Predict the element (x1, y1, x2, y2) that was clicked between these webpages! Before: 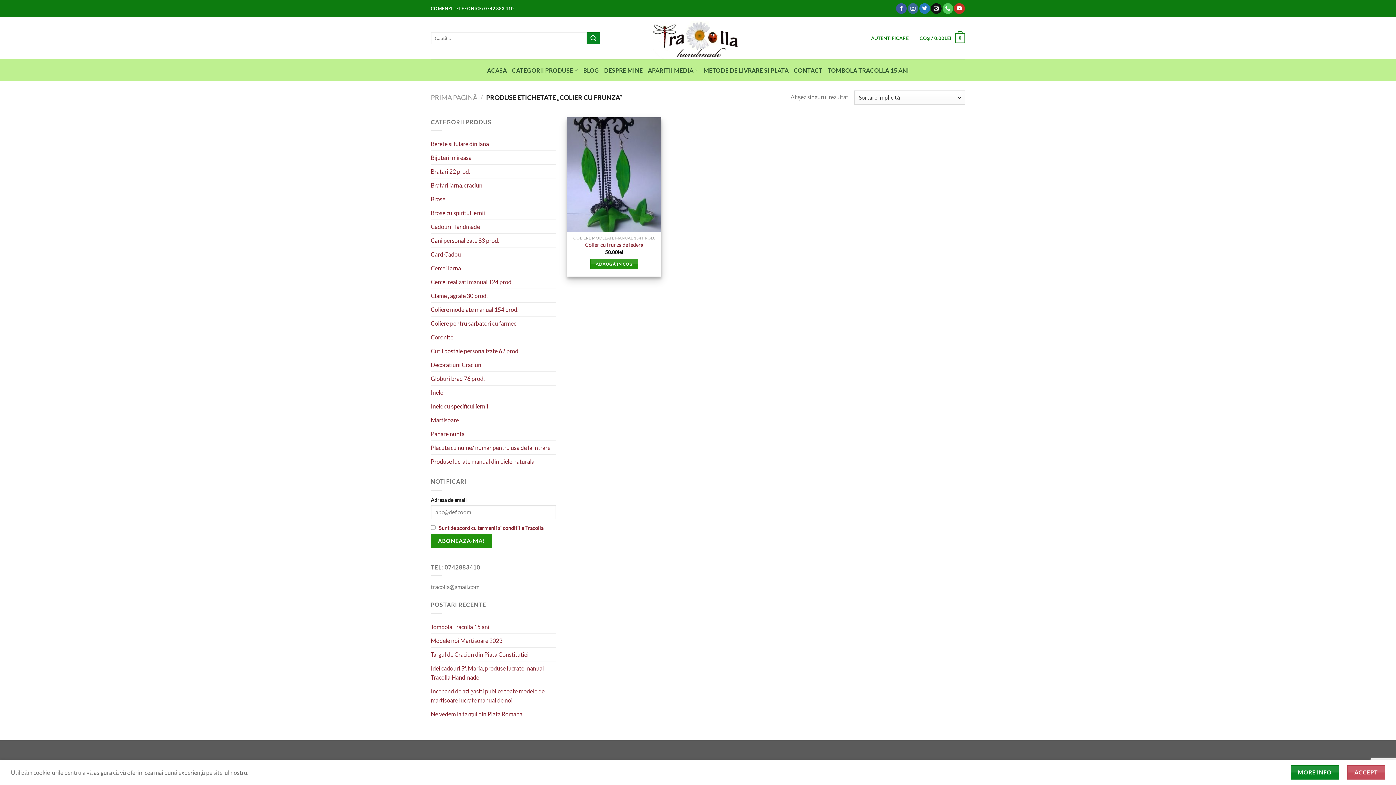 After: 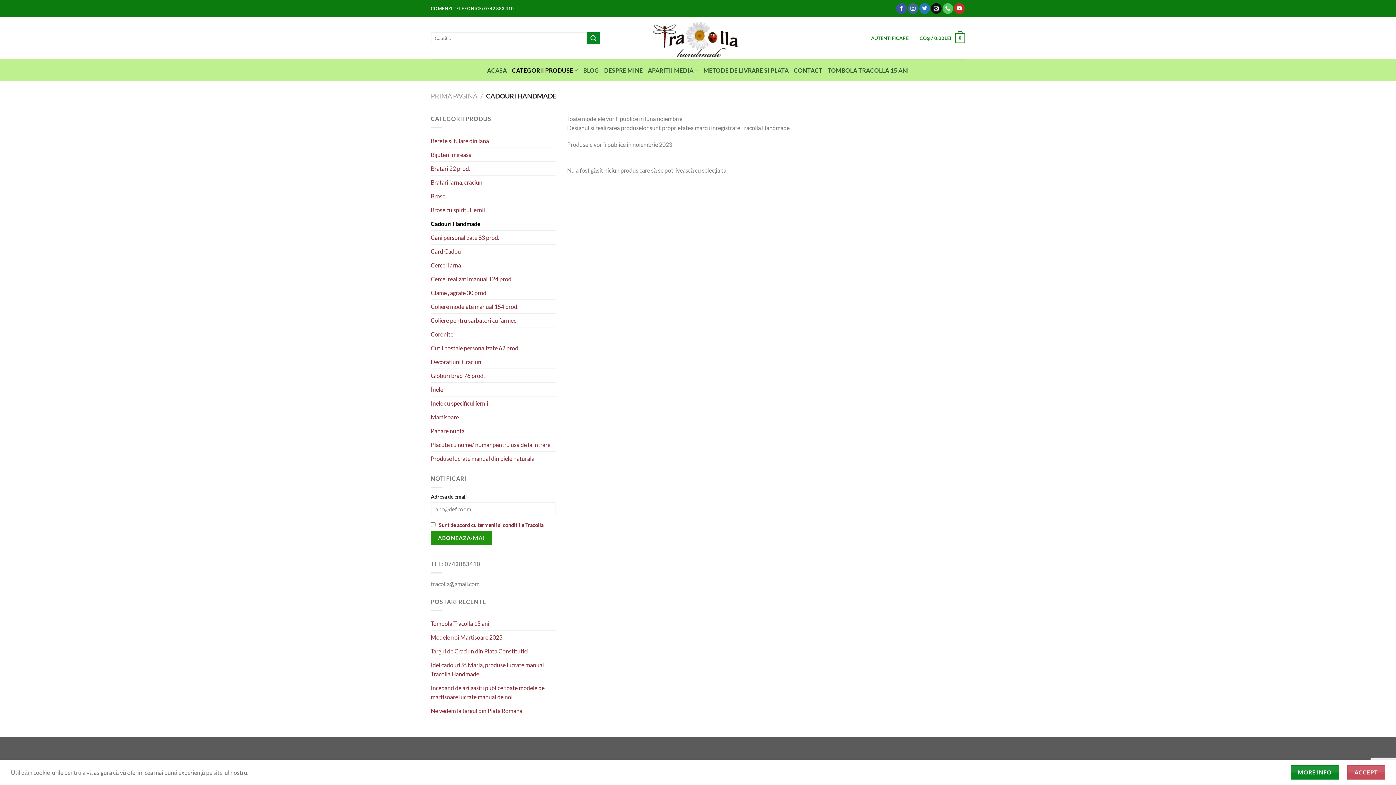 Action: label: Cadouri Handmade bbox: (430, 220, 556, 233)